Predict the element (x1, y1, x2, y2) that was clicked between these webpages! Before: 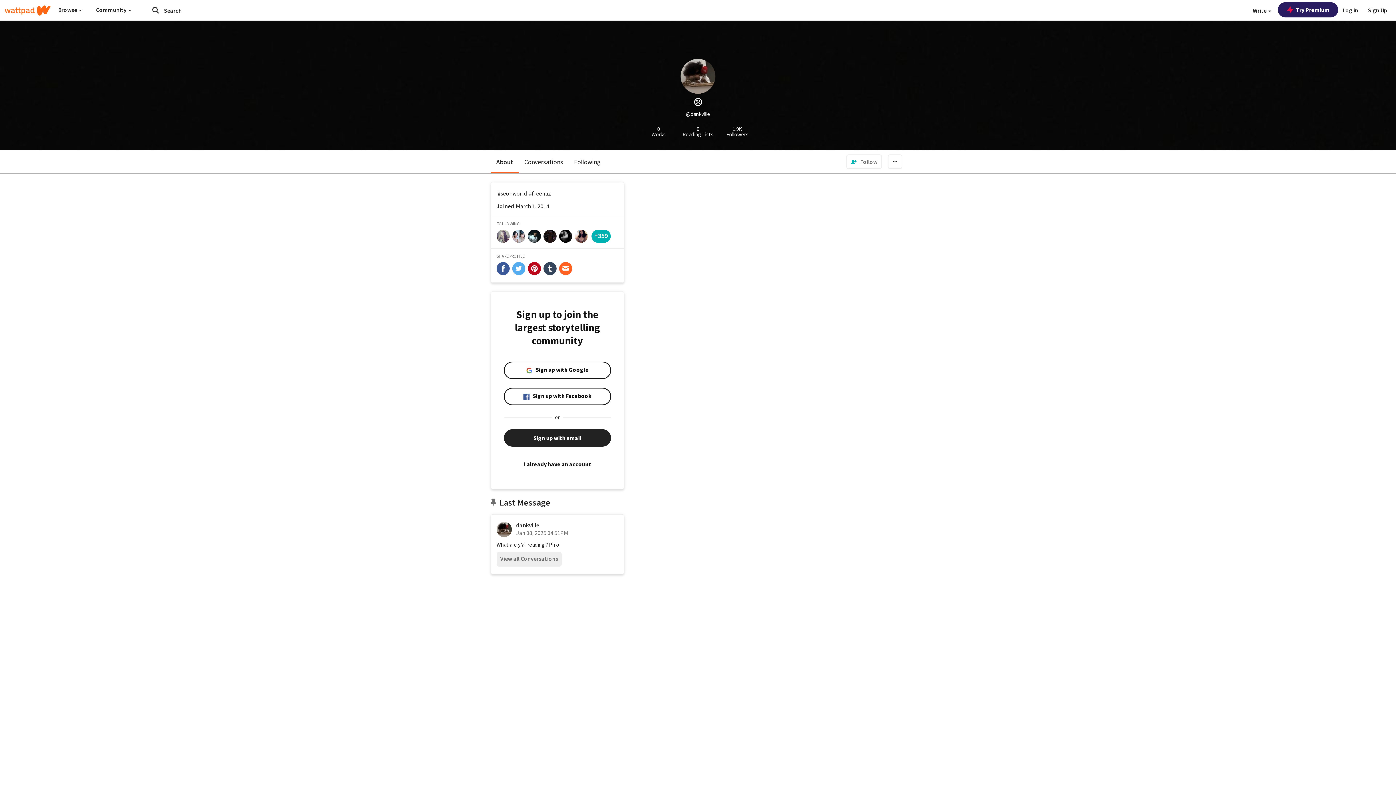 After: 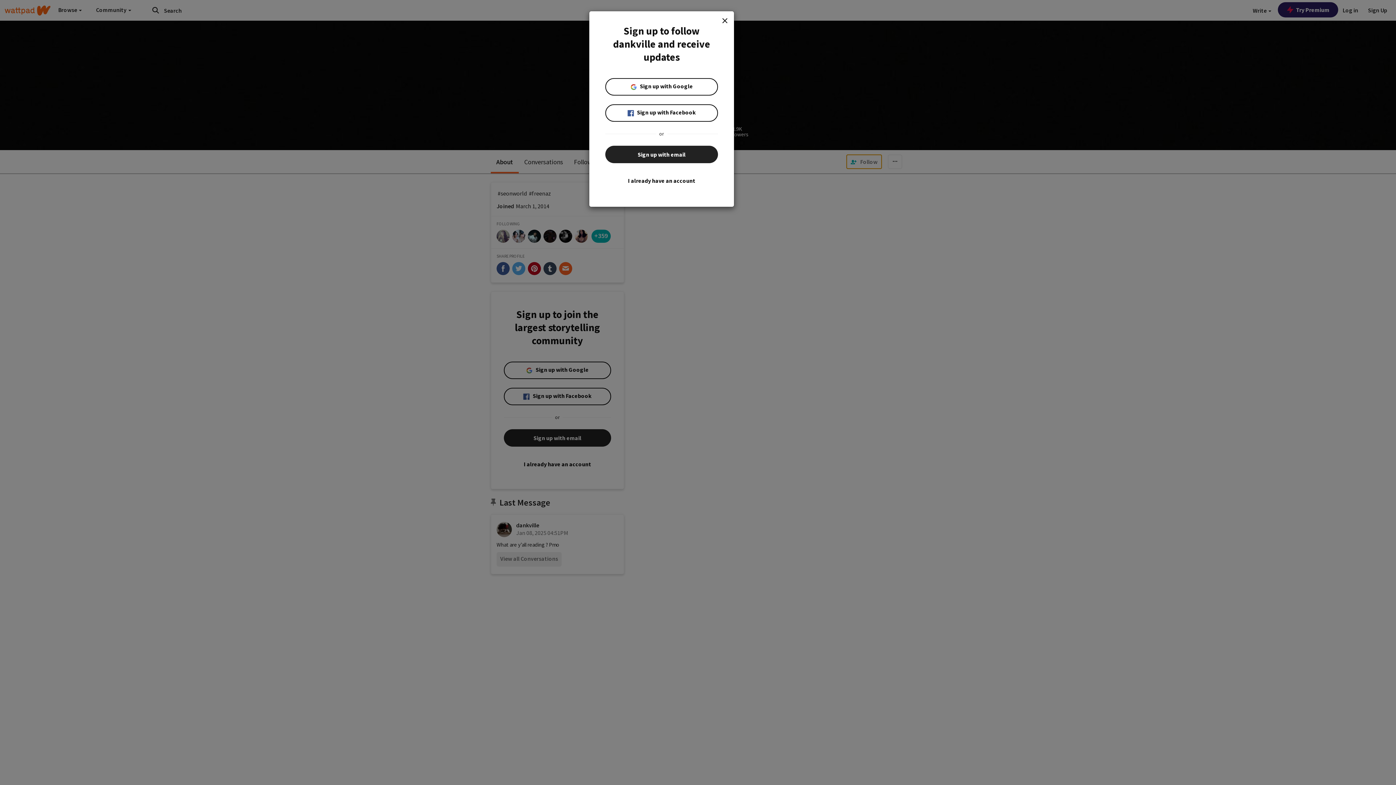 Action: label:  Follow bbox: (846, 154, 882, 169)